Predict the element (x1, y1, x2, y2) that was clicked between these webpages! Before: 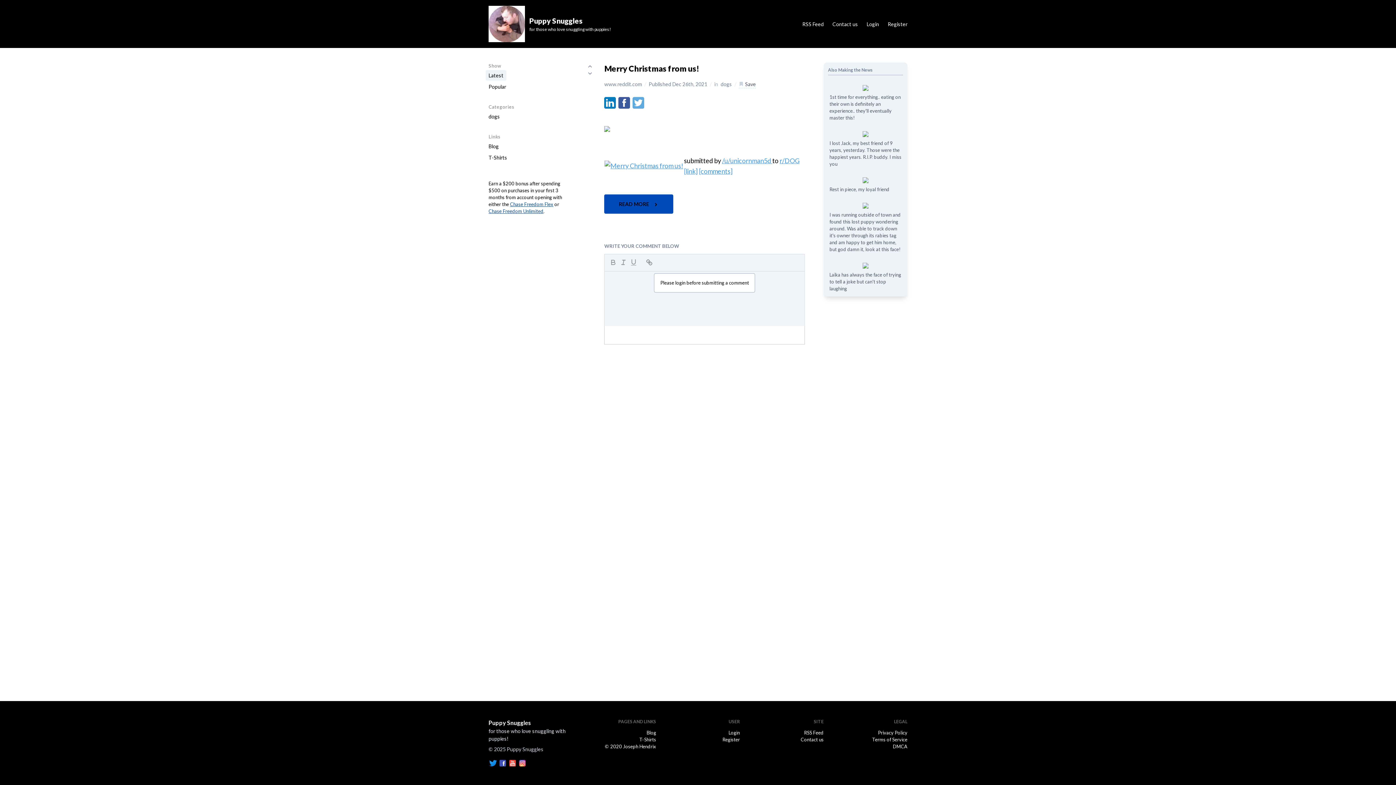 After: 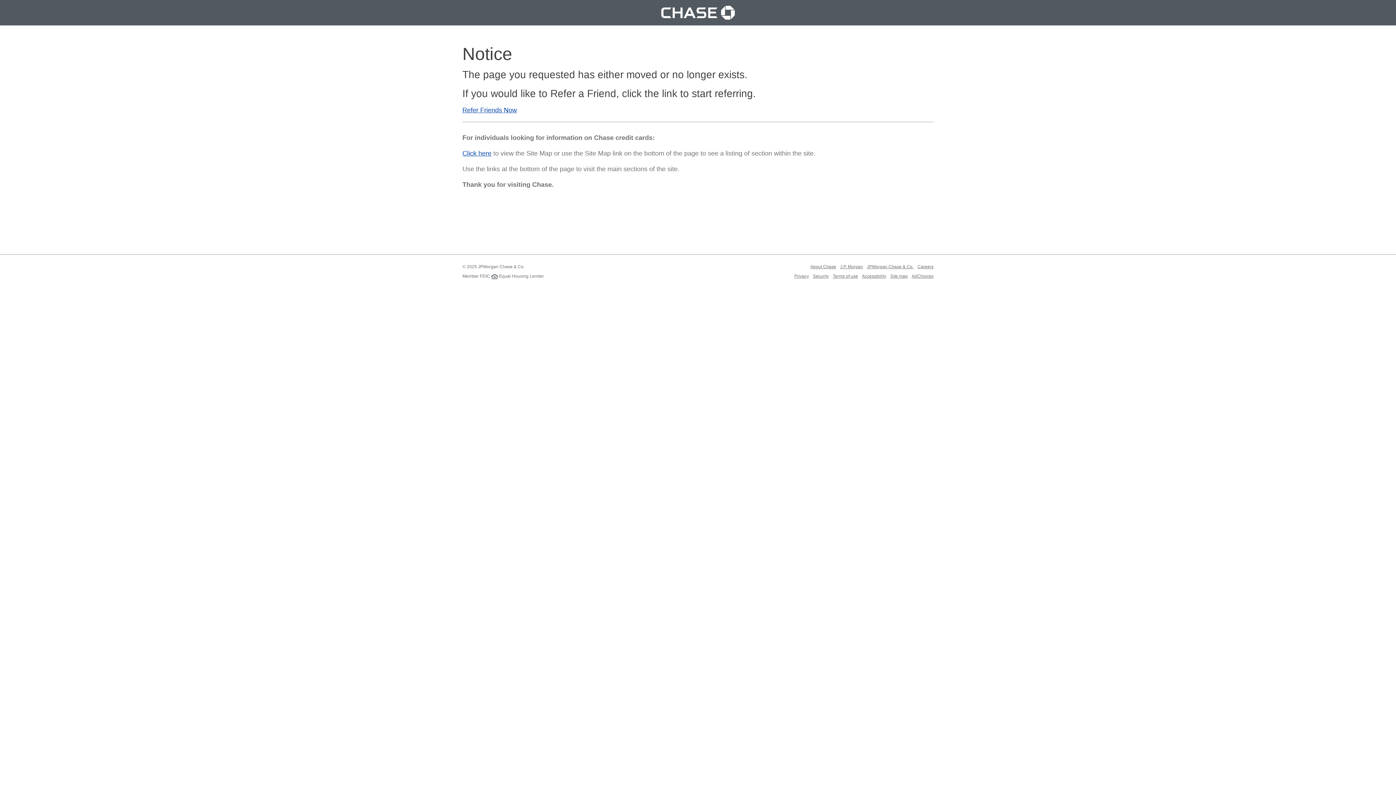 Action: label: Chase Freedom Unlimited bbox: (488, 208, 543, 214)